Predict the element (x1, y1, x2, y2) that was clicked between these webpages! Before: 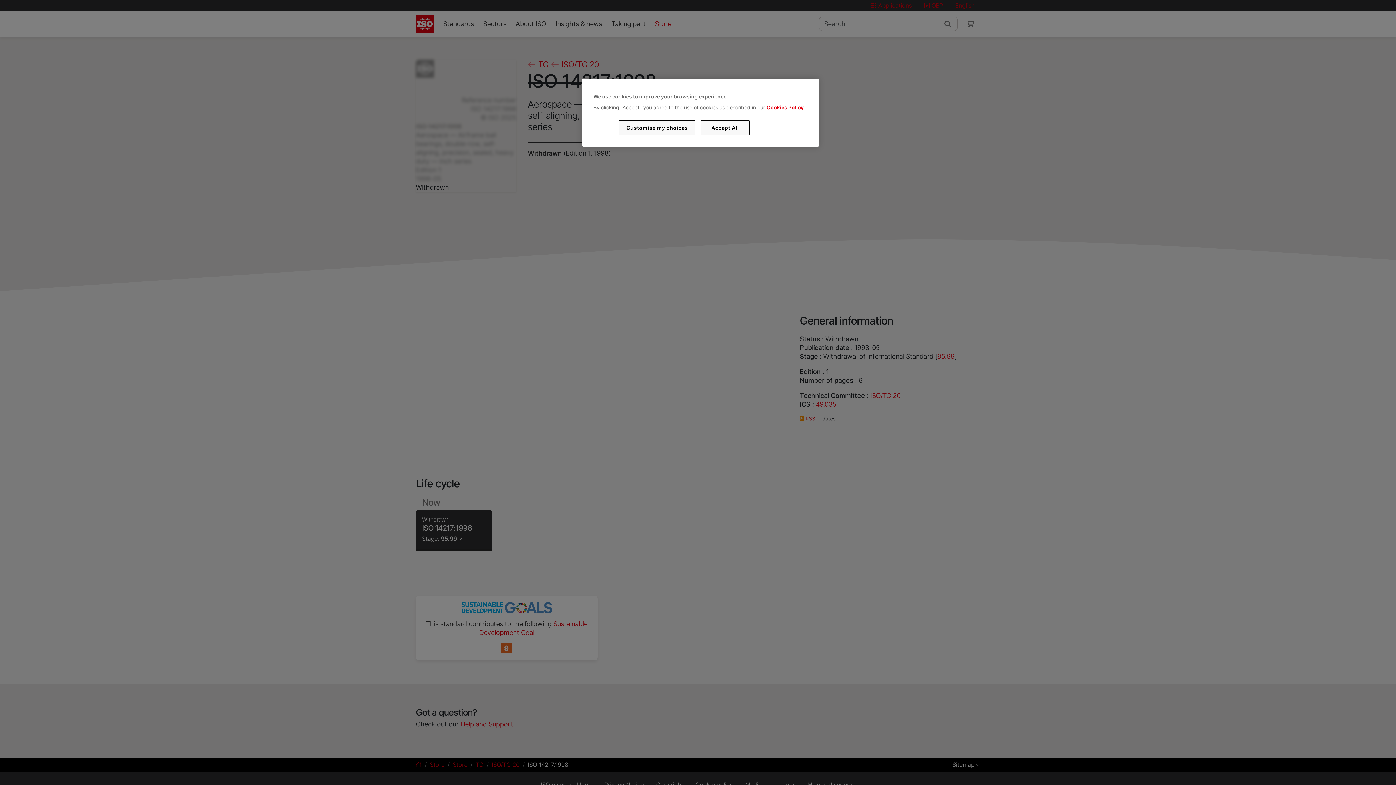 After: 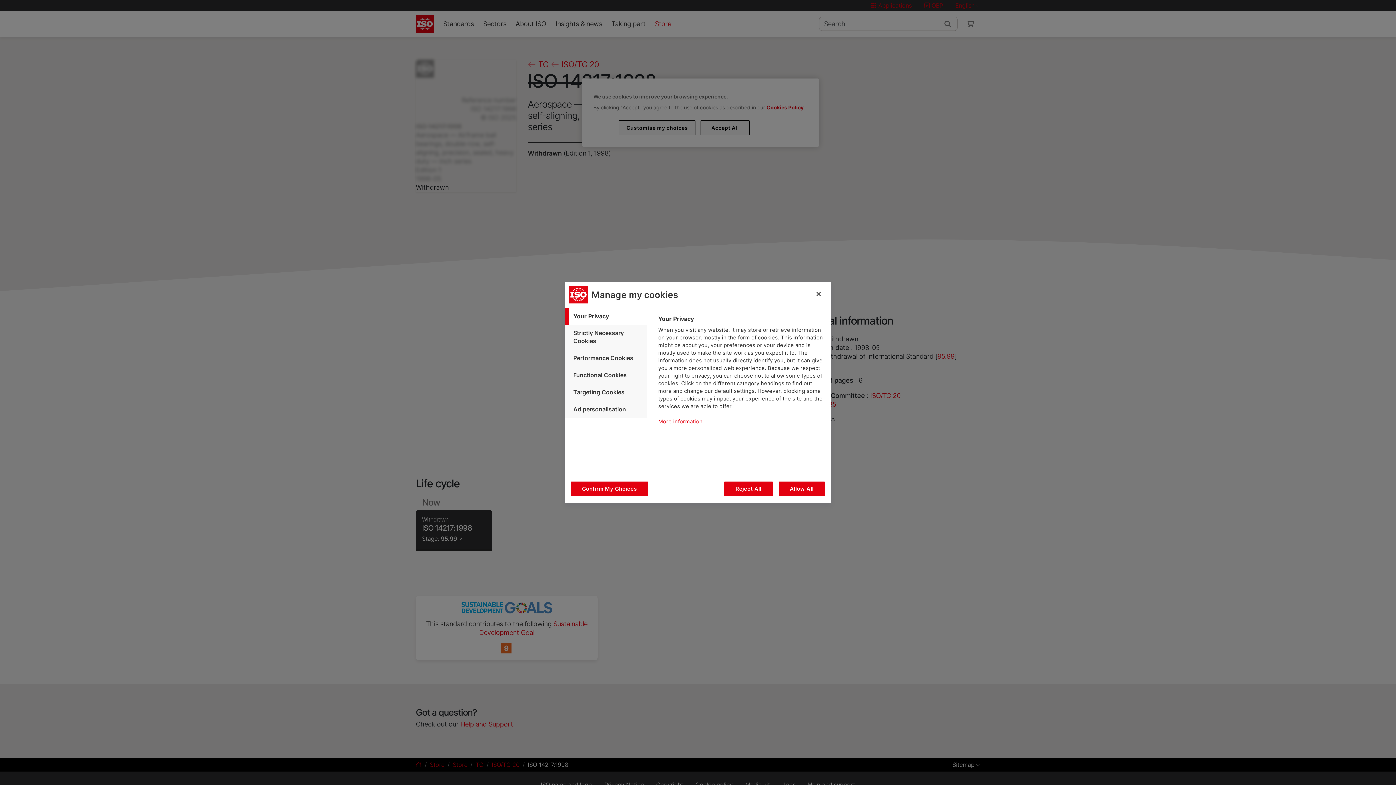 Action: label: Customise my choices bbox: (619, 120, 695, 135)